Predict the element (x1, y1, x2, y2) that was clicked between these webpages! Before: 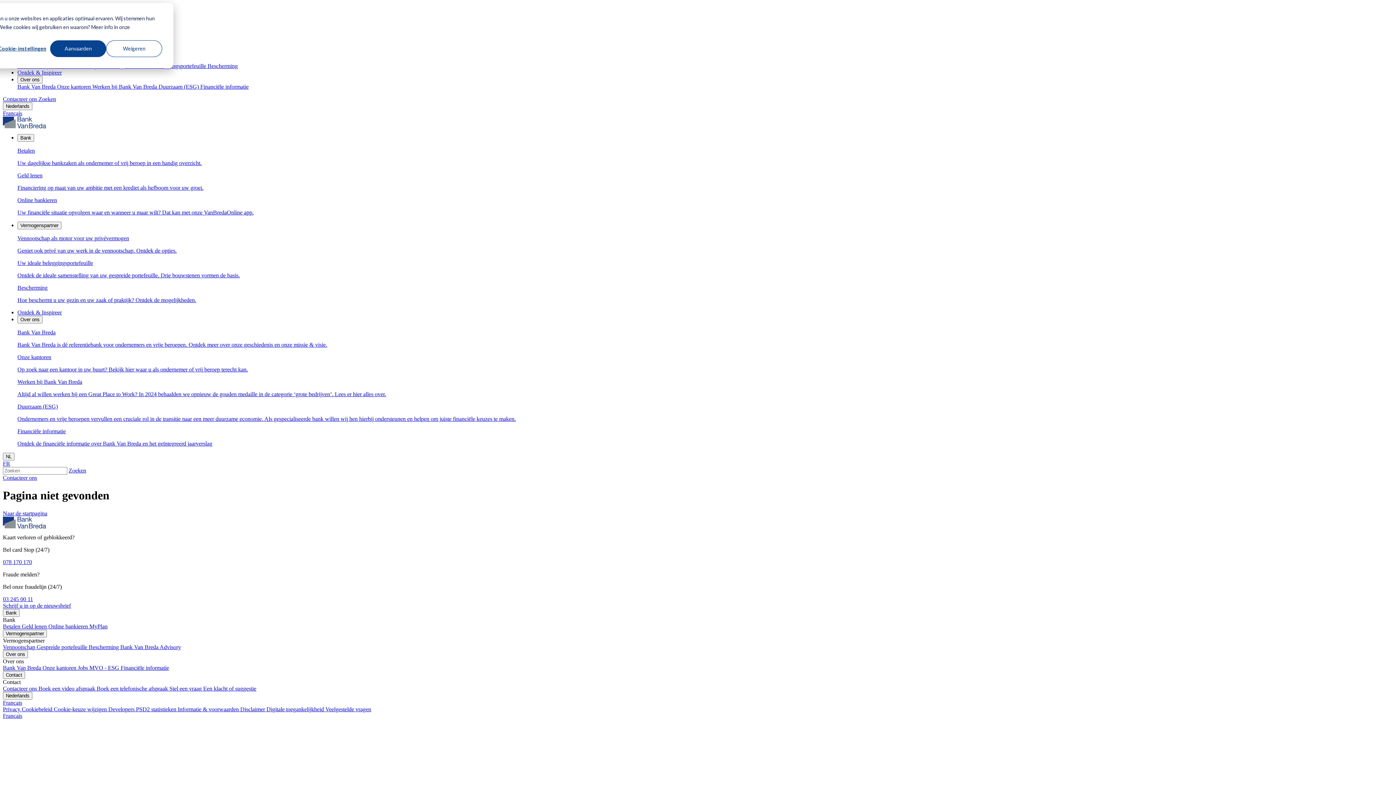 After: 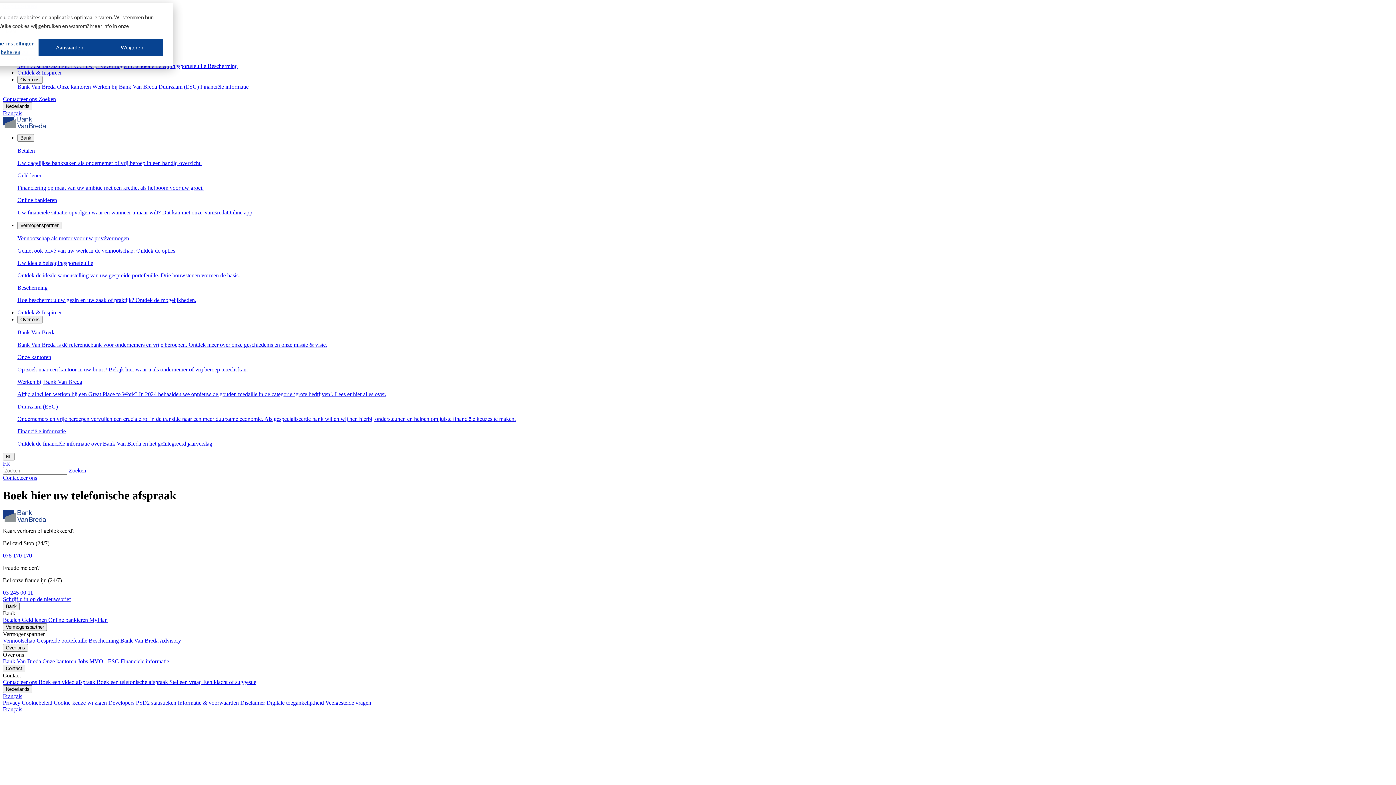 Action: label: Boek een telefonische afspraak  bbox: (96, 685, 169, 691)